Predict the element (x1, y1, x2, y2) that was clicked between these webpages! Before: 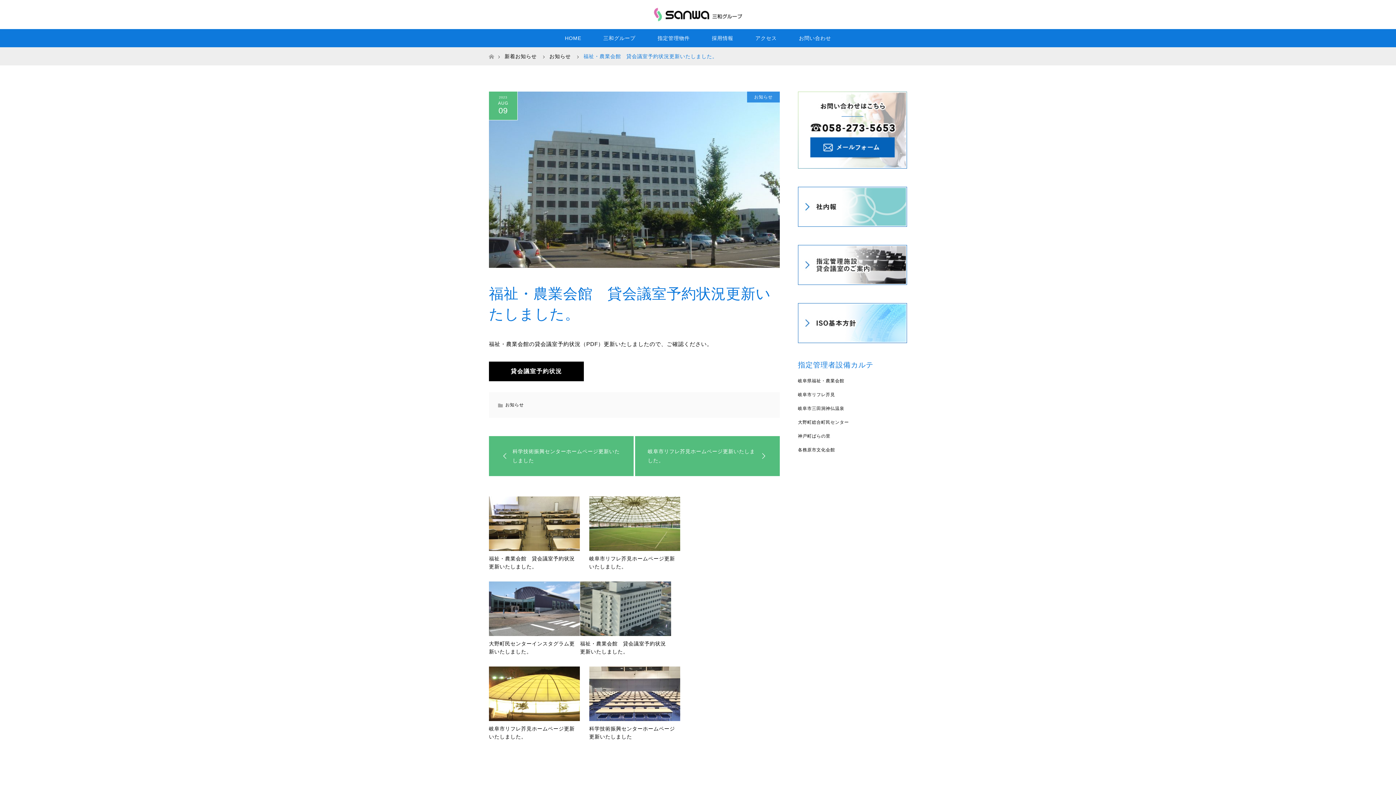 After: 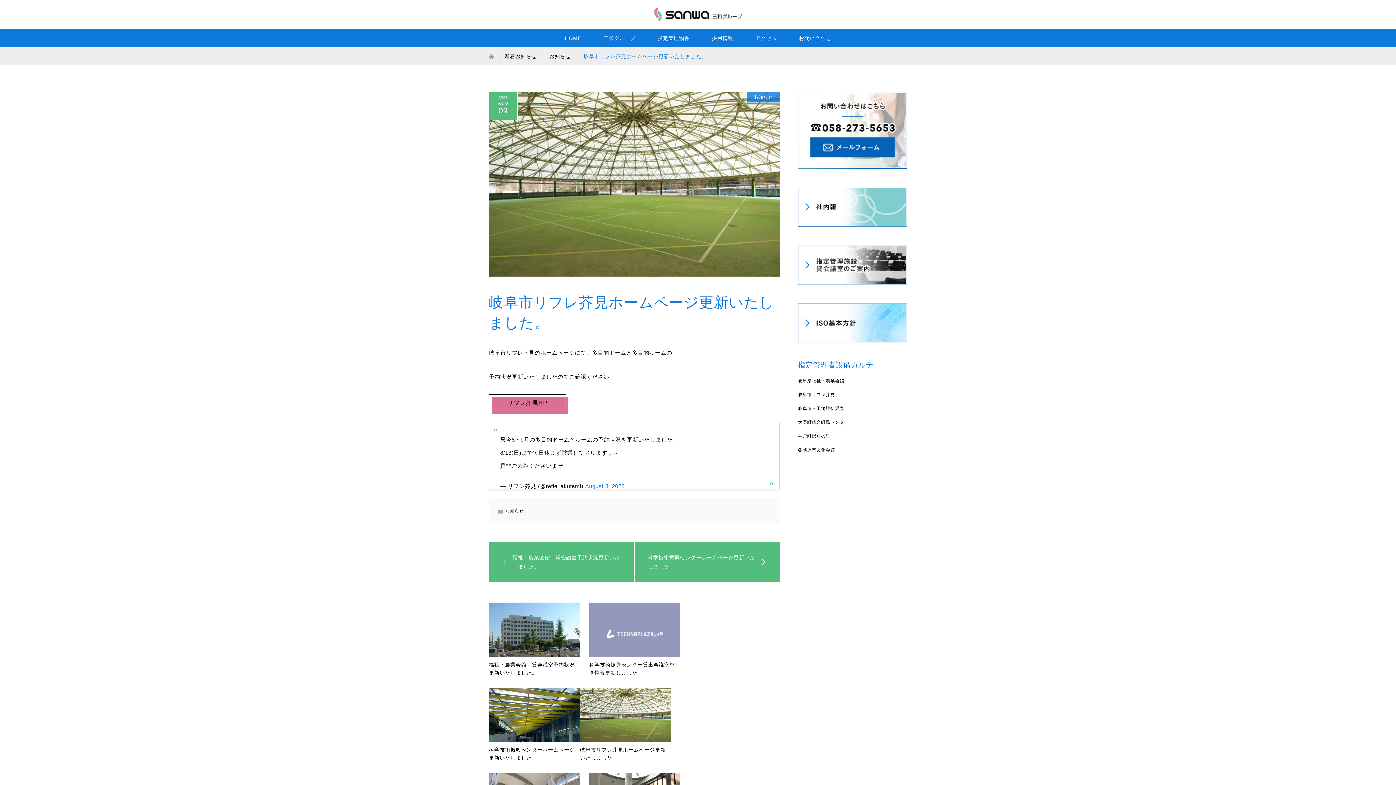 Action: bbox: (635, 436, 780, 476) label: 岐阜市リフレ芥見ホームページ更新いたしました。